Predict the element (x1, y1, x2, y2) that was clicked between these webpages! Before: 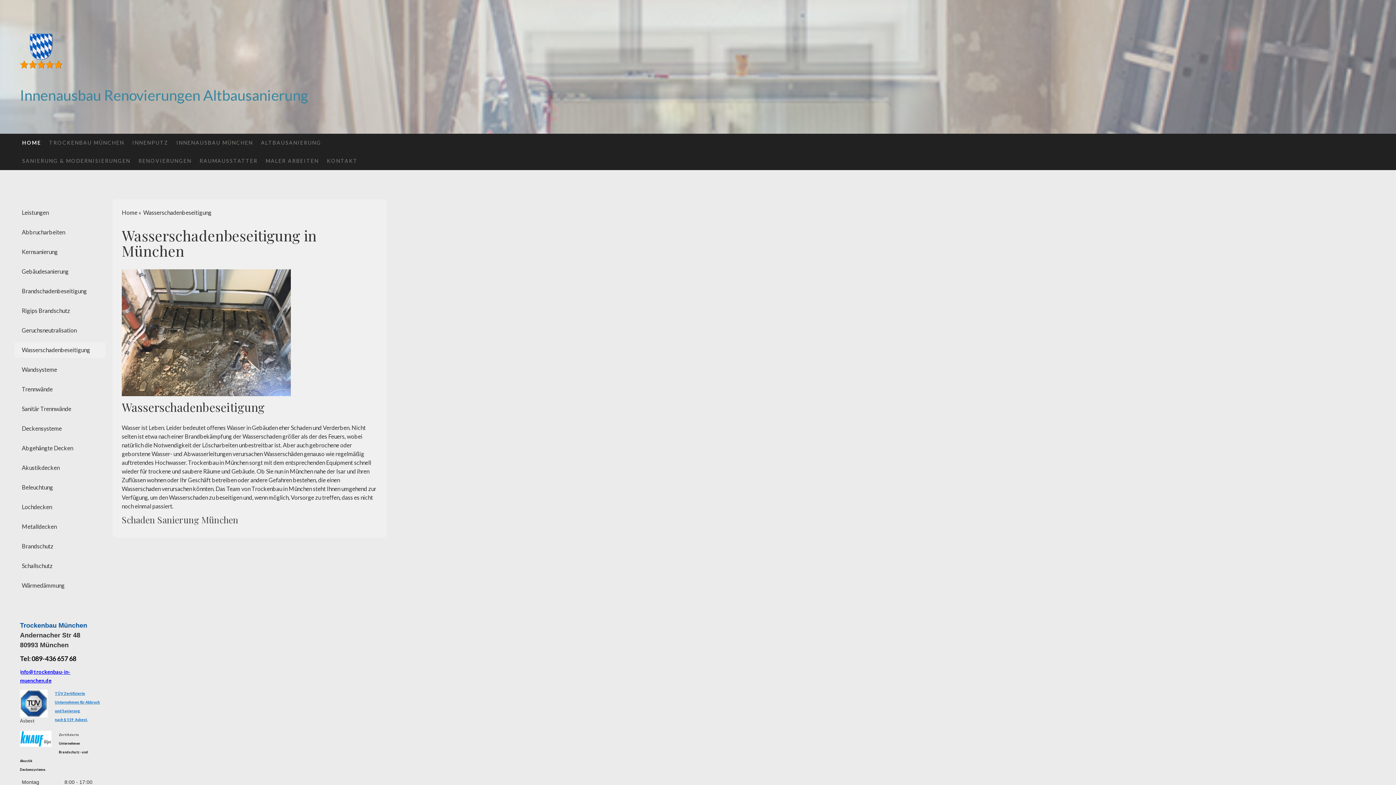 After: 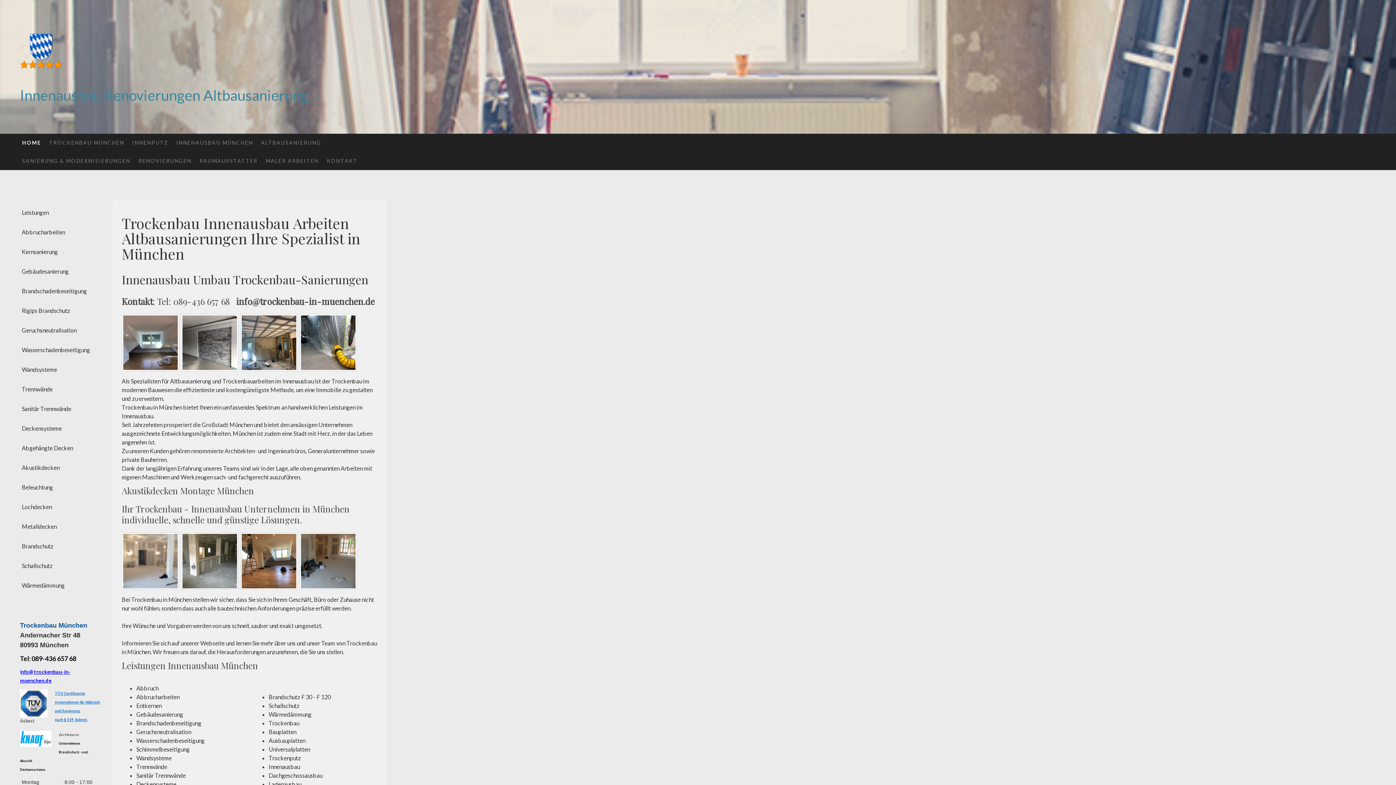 Action: bbox: (20, 31, 62, 38)